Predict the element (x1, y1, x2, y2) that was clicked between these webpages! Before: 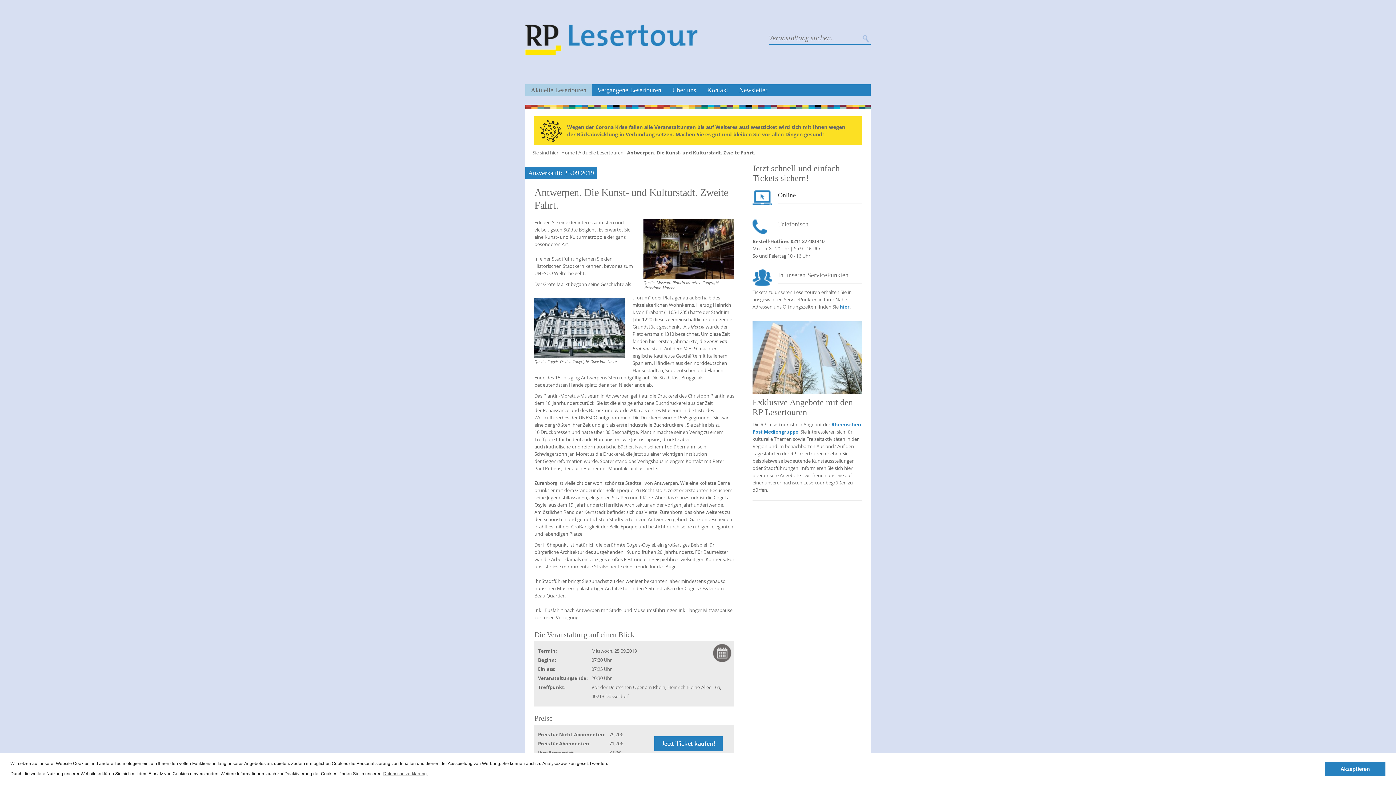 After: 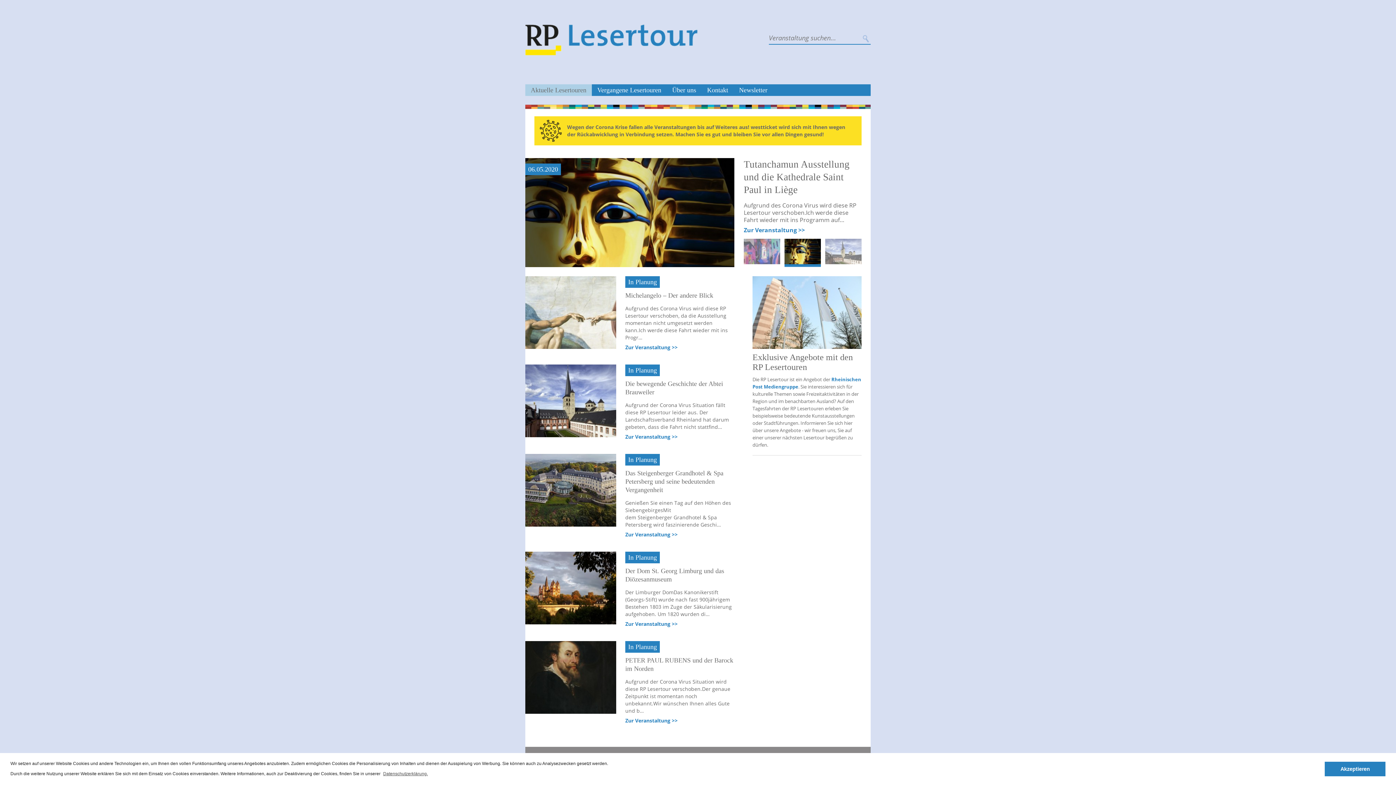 Action: label: Aktuelle Lesertouren  bbox: (578, 149, 624, 156)